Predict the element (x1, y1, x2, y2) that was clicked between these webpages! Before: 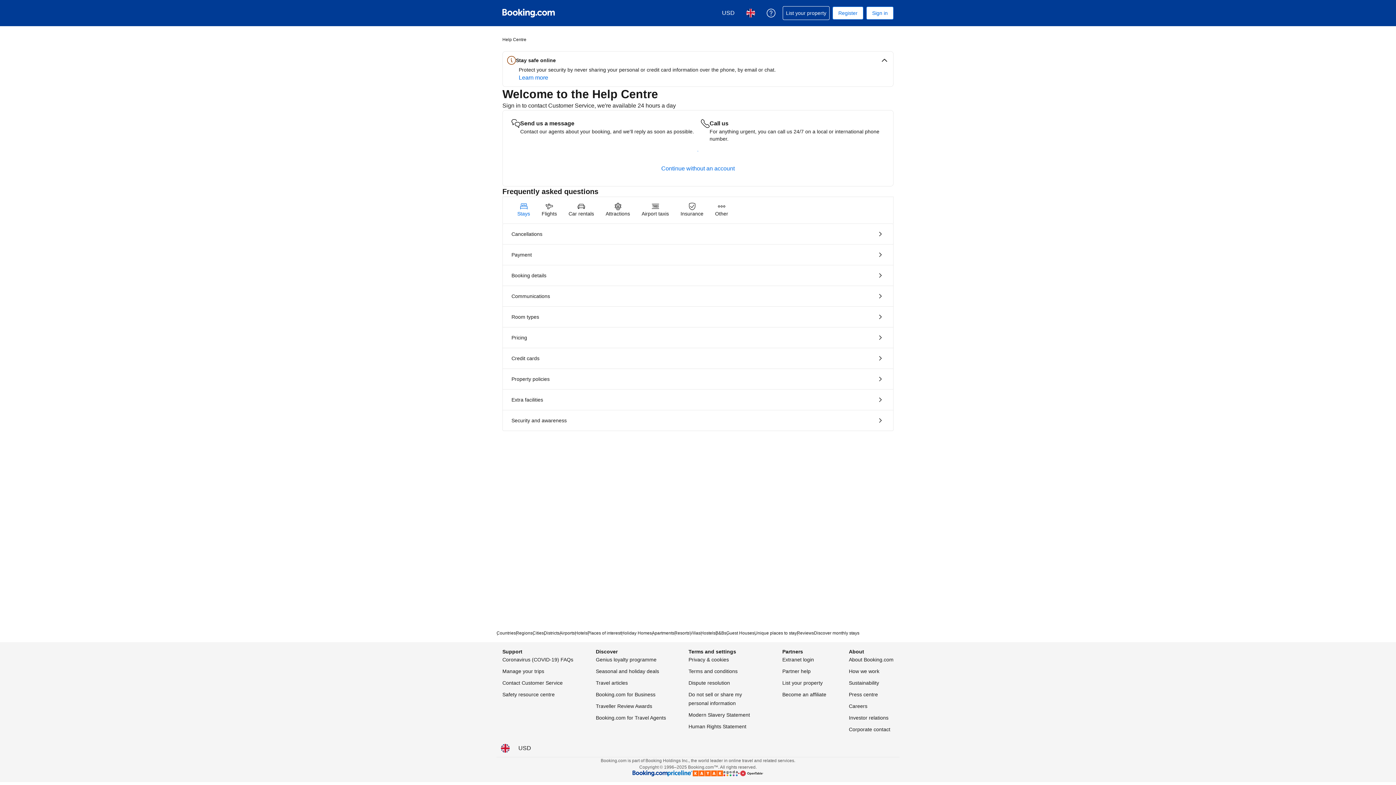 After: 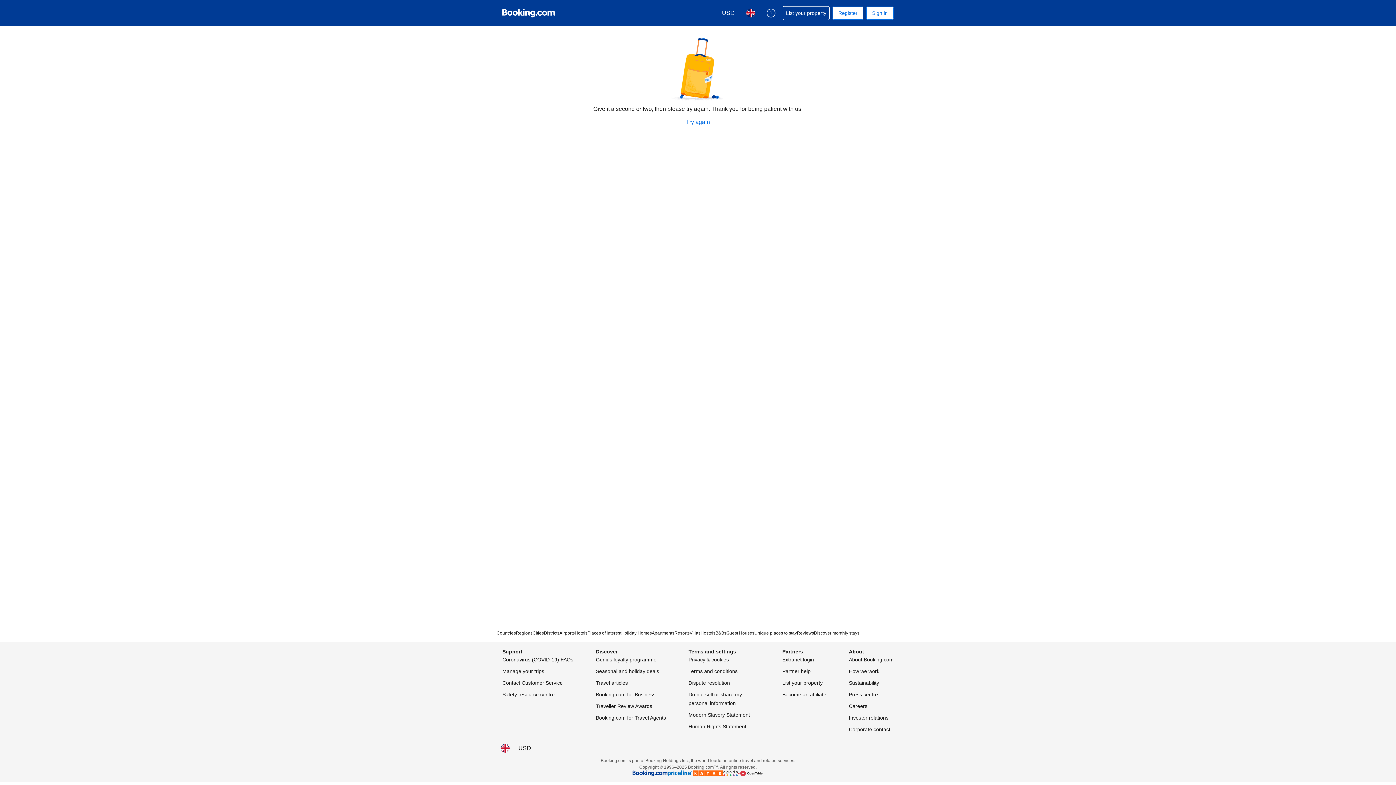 Action: bbox: (502, 327, 893, 348) label: Pricing